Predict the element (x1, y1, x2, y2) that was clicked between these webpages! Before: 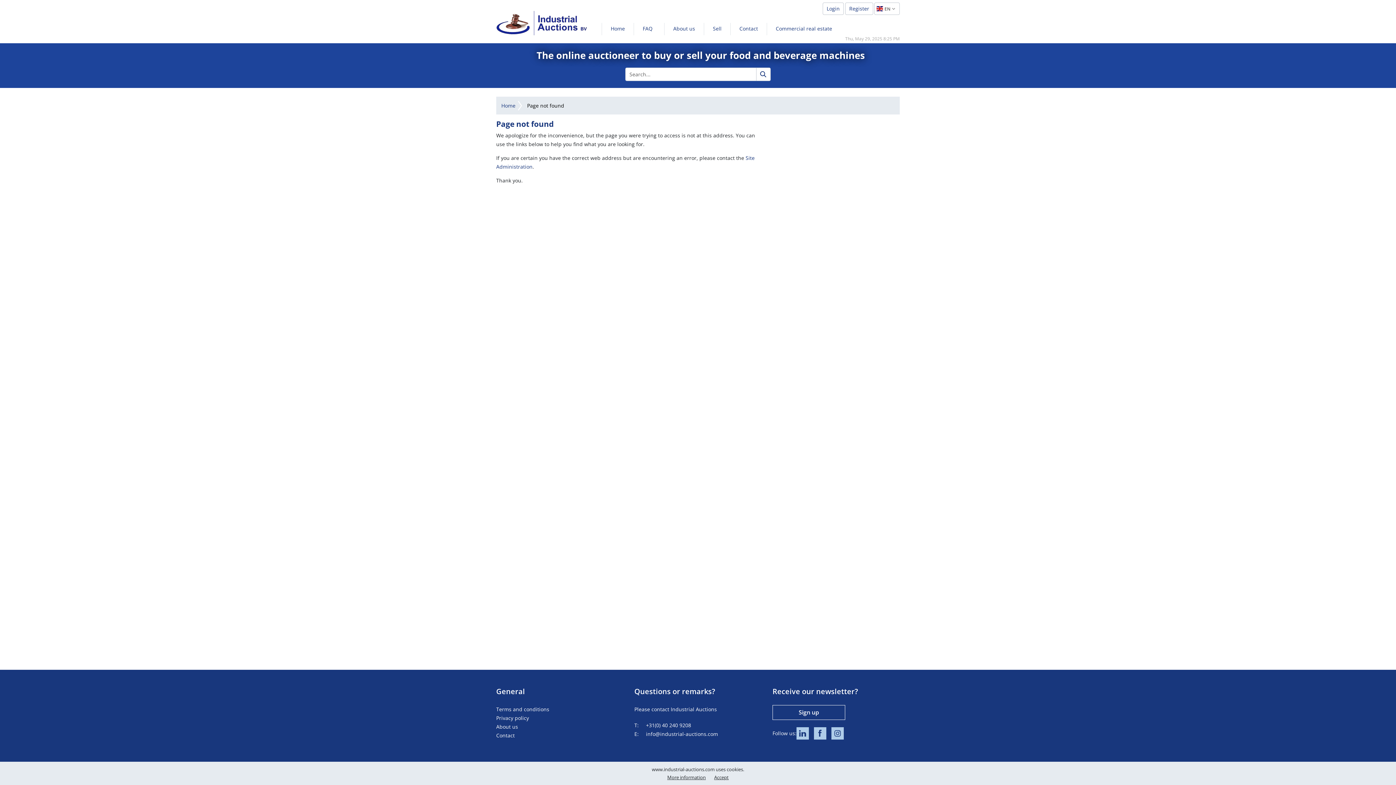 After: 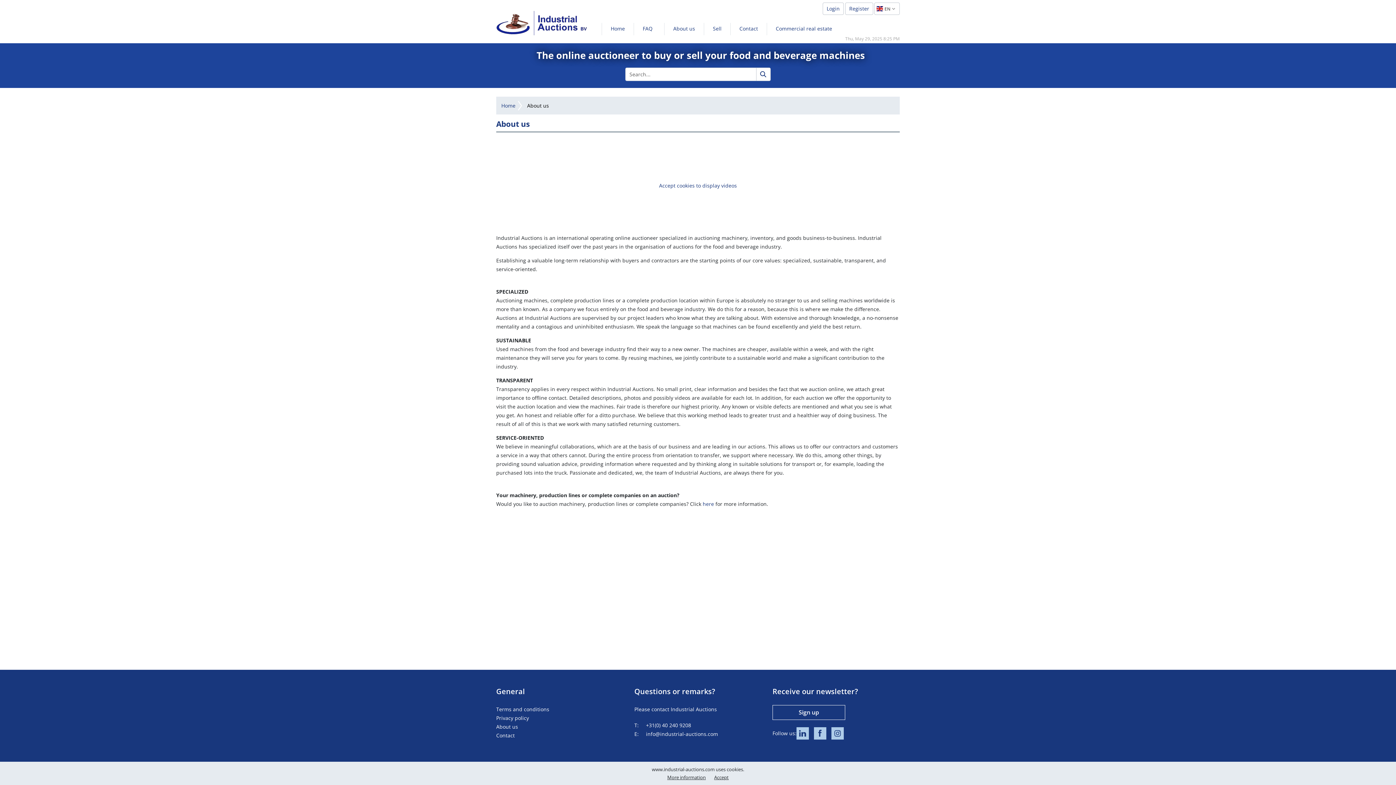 Action: bbox: (664, 22, 704, 35) label: About us